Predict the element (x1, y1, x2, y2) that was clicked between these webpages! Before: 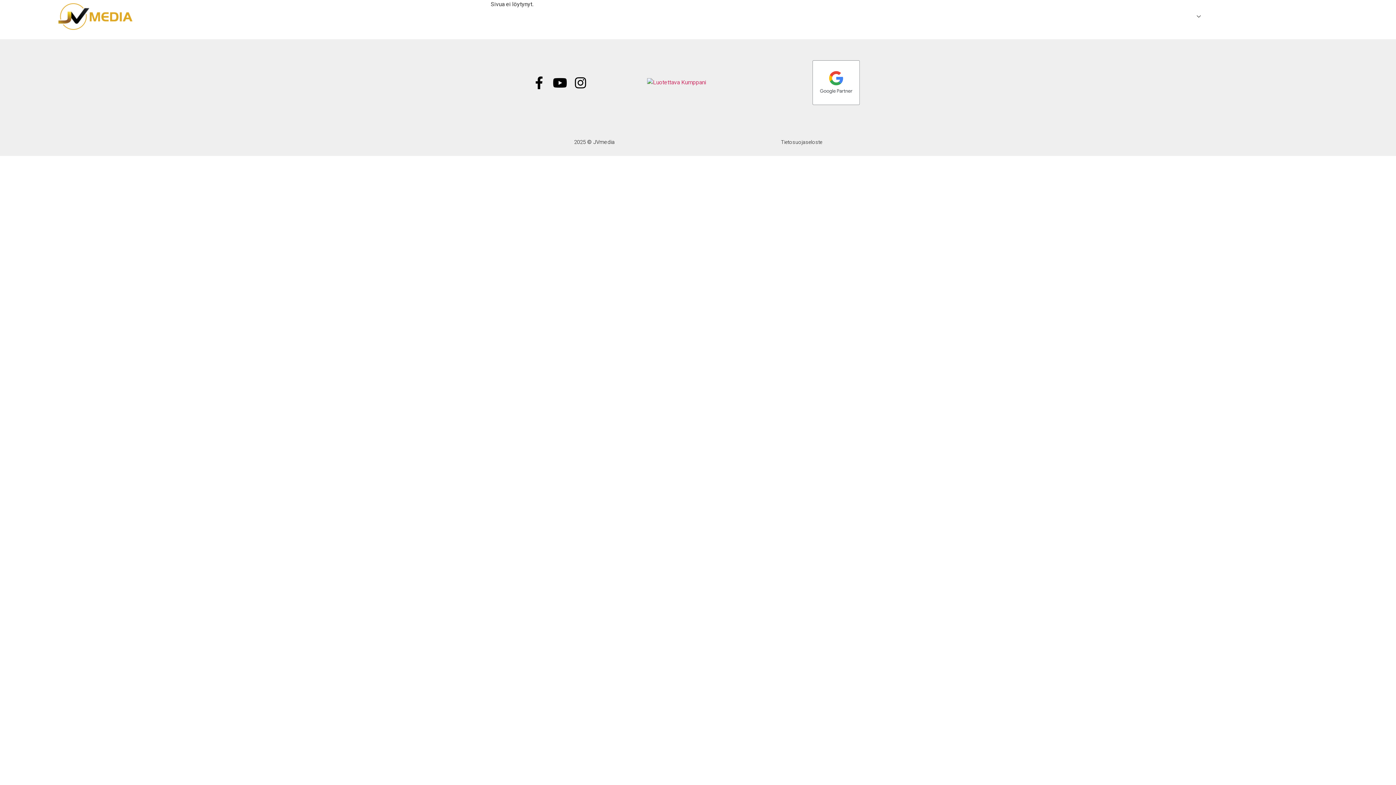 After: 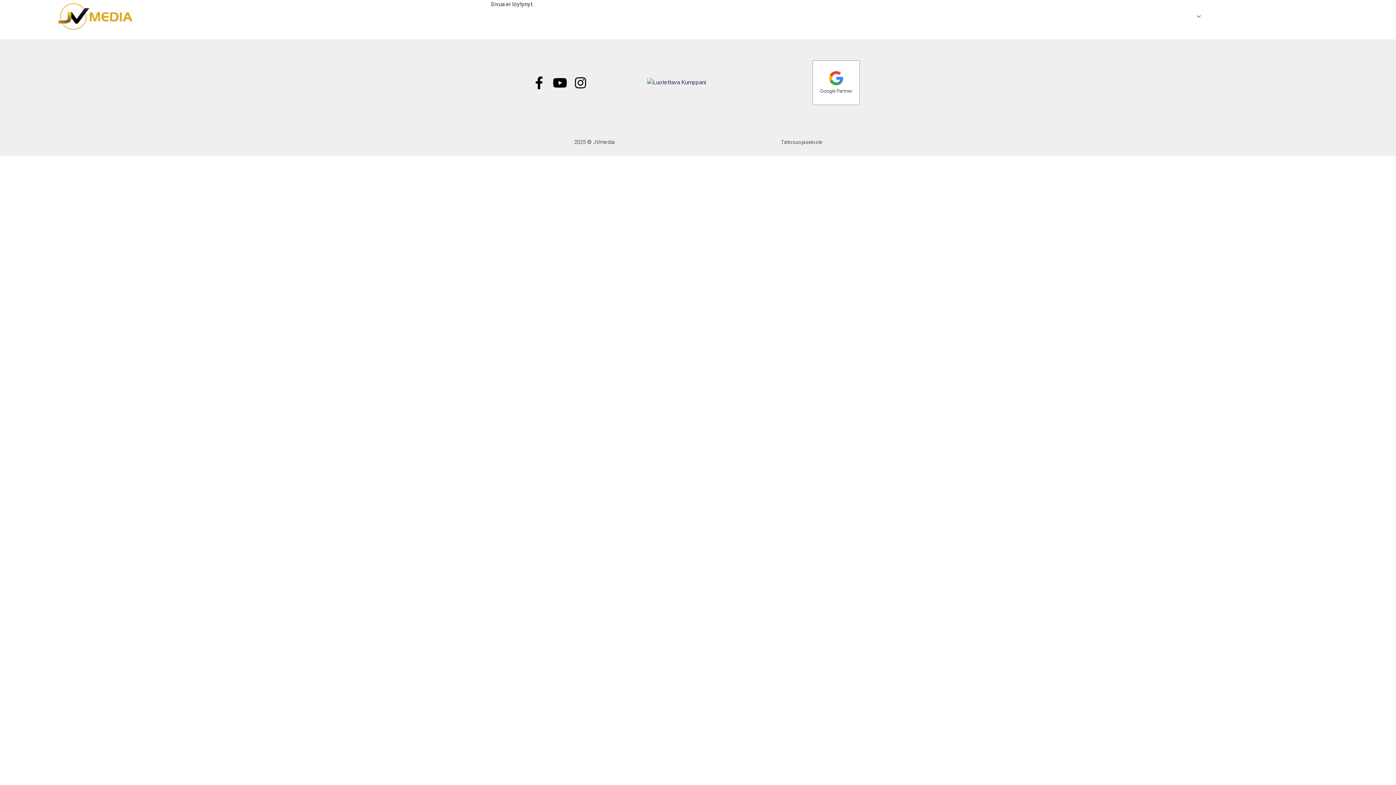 Action: bbox: (647, 79, 706, 85)